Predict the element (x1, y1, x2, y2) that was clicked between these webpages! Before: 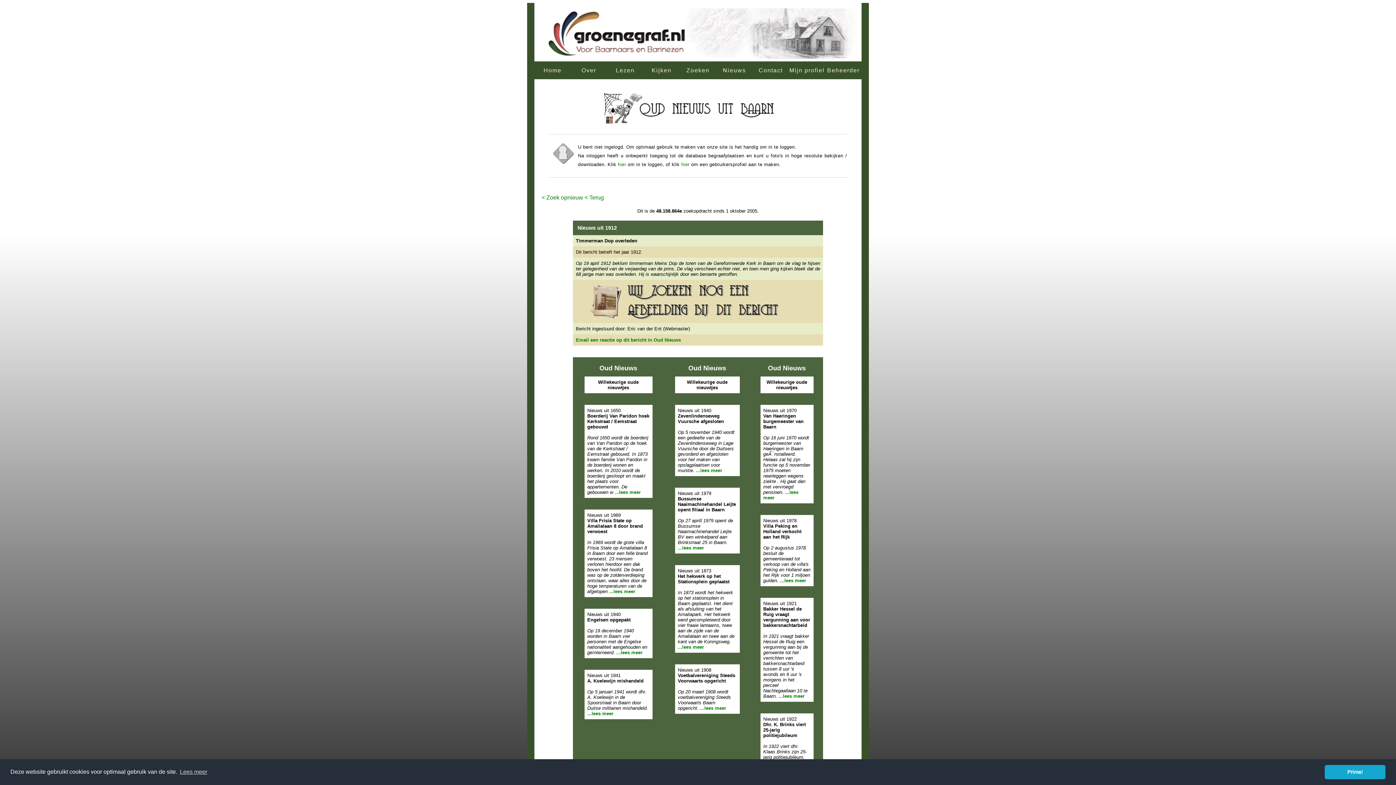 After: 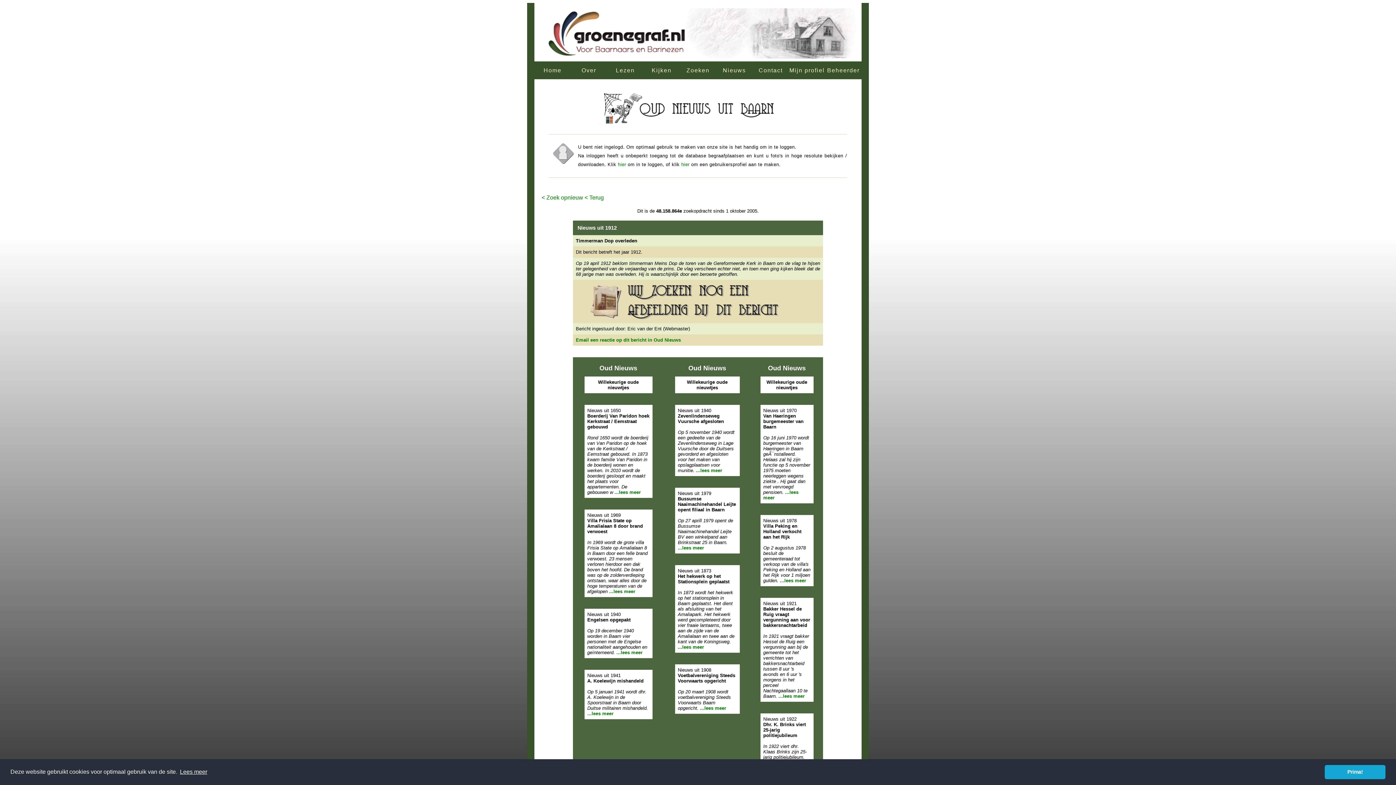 Action: label: learn more about cookies bbox: (178, 766, 208, 777)